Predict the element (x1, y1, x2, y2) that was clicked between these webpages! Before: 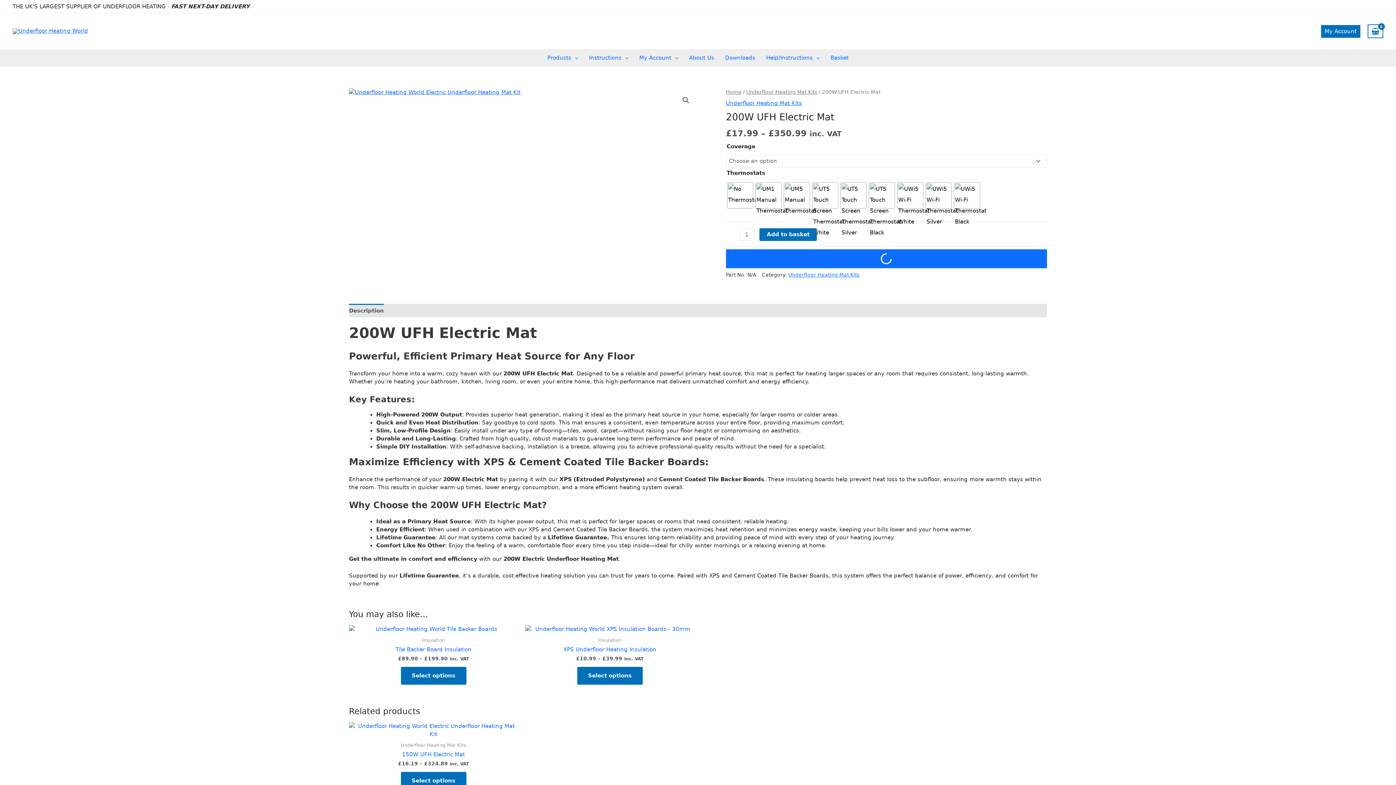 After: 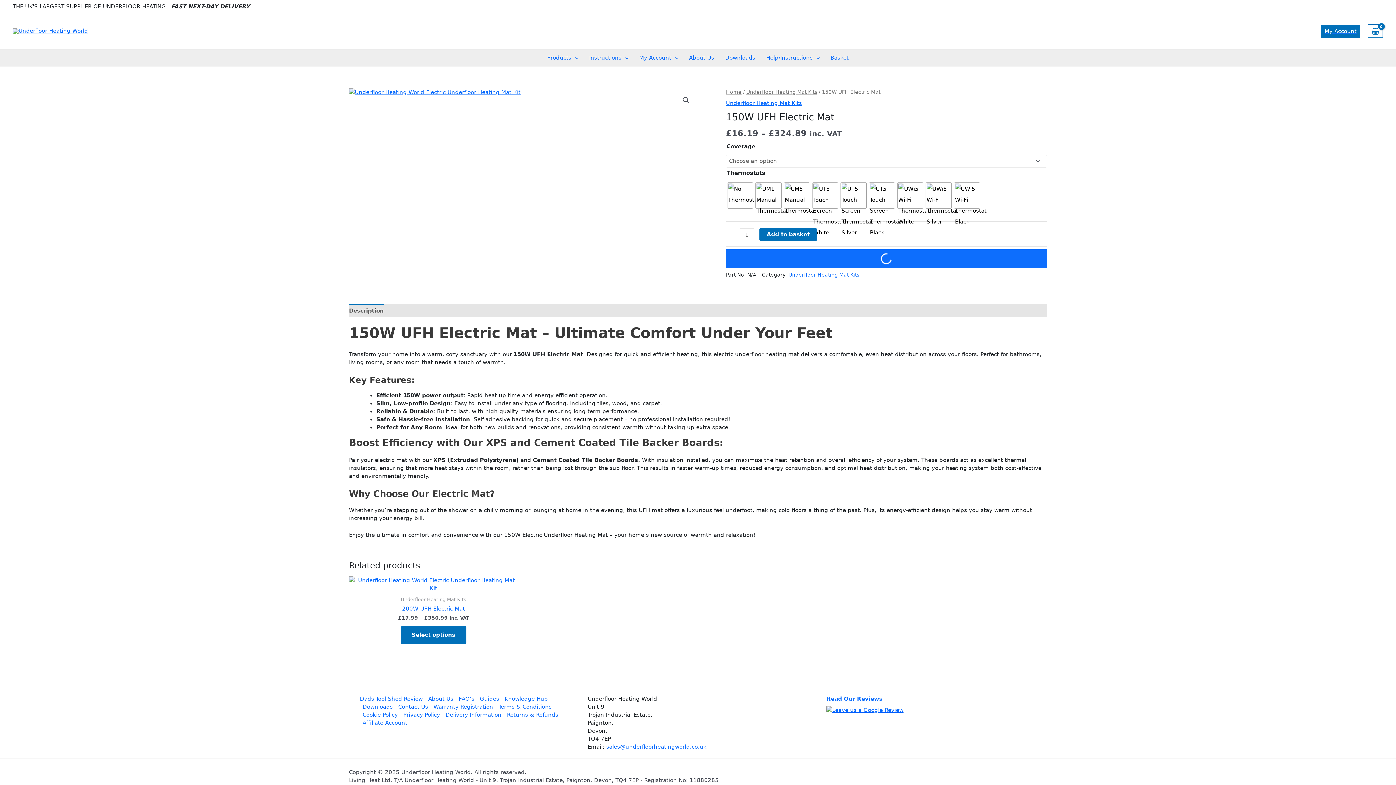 Action: bbox: (349, 751, 518, 760) label: 150W UFH Electric Mat